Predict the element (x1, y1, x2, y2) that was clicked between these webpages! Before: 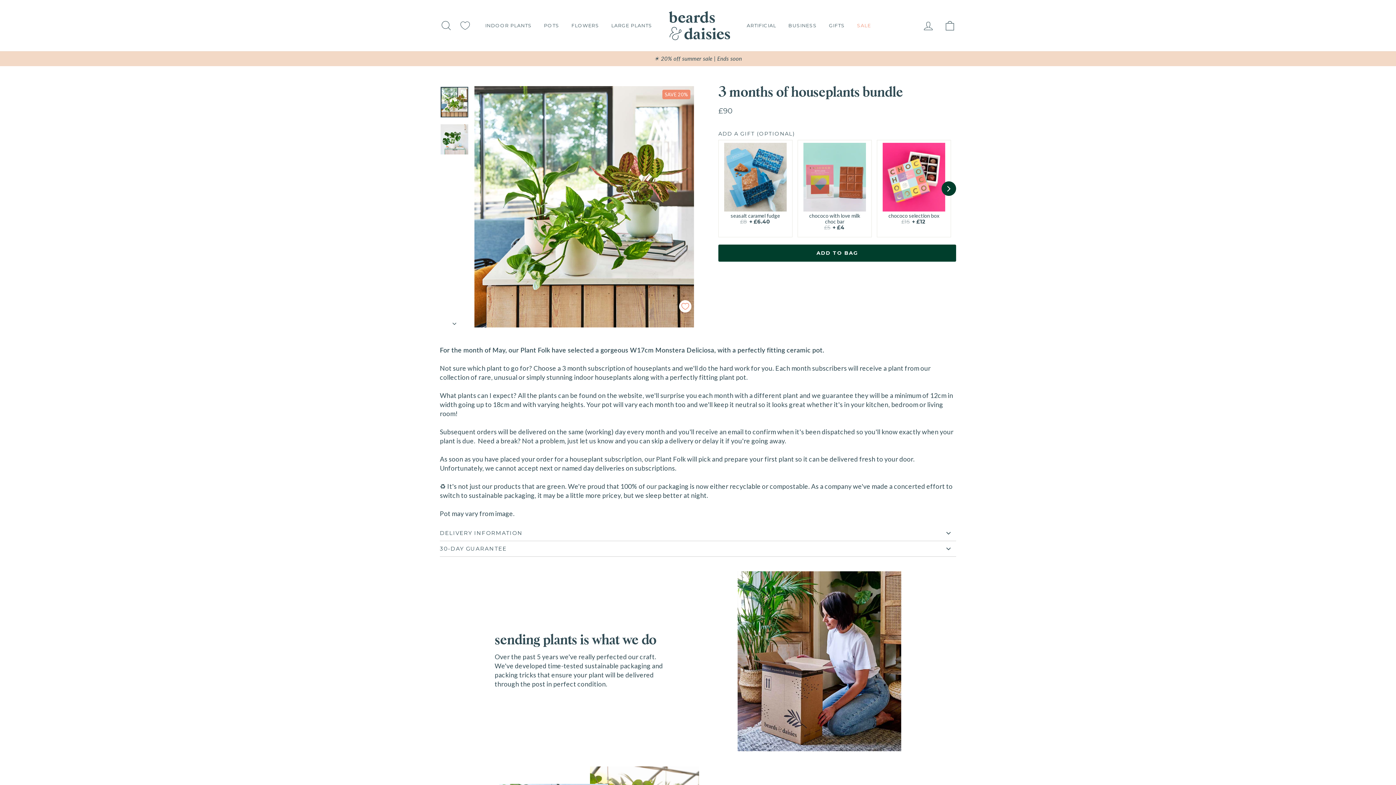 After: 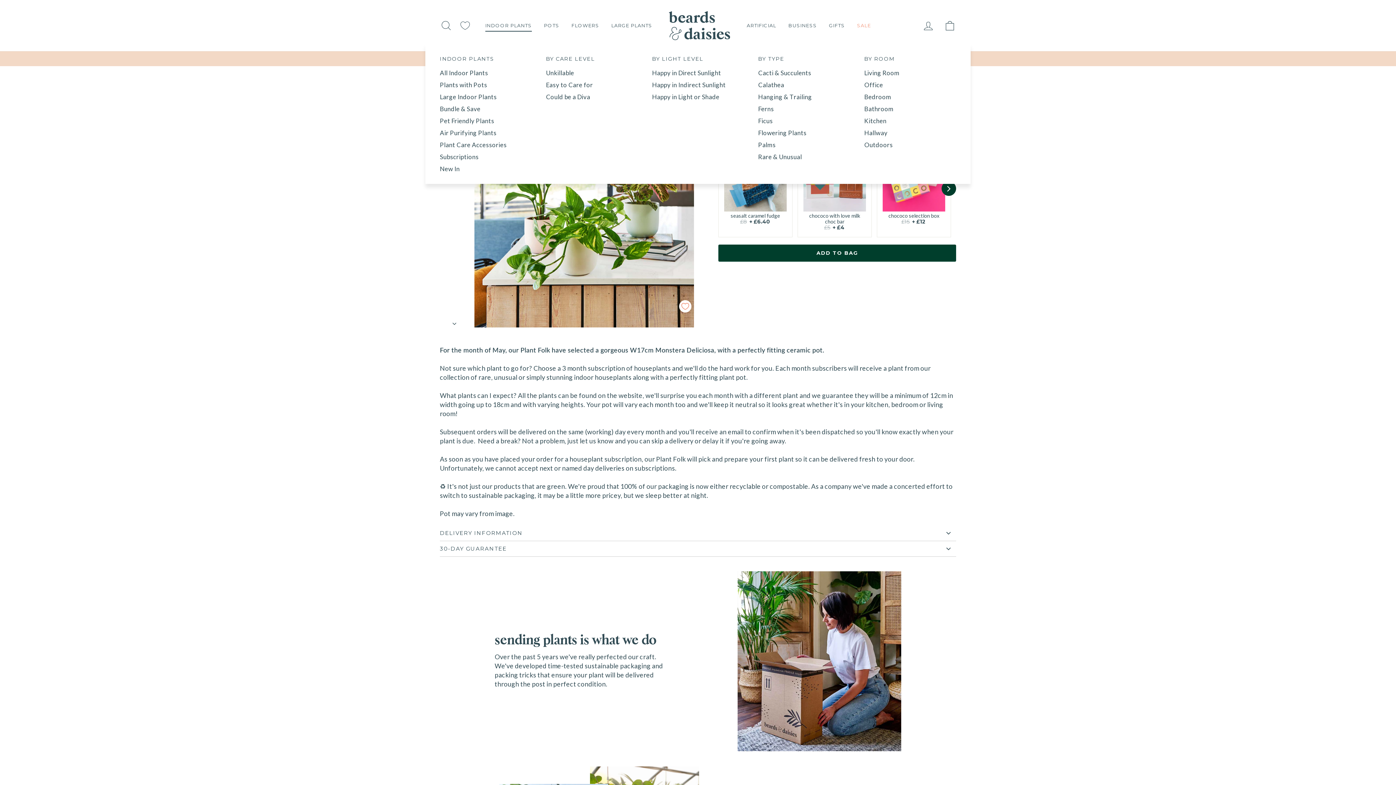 Action: bbox: (479, 19, 537, 31) label: INDOOR PLANTS